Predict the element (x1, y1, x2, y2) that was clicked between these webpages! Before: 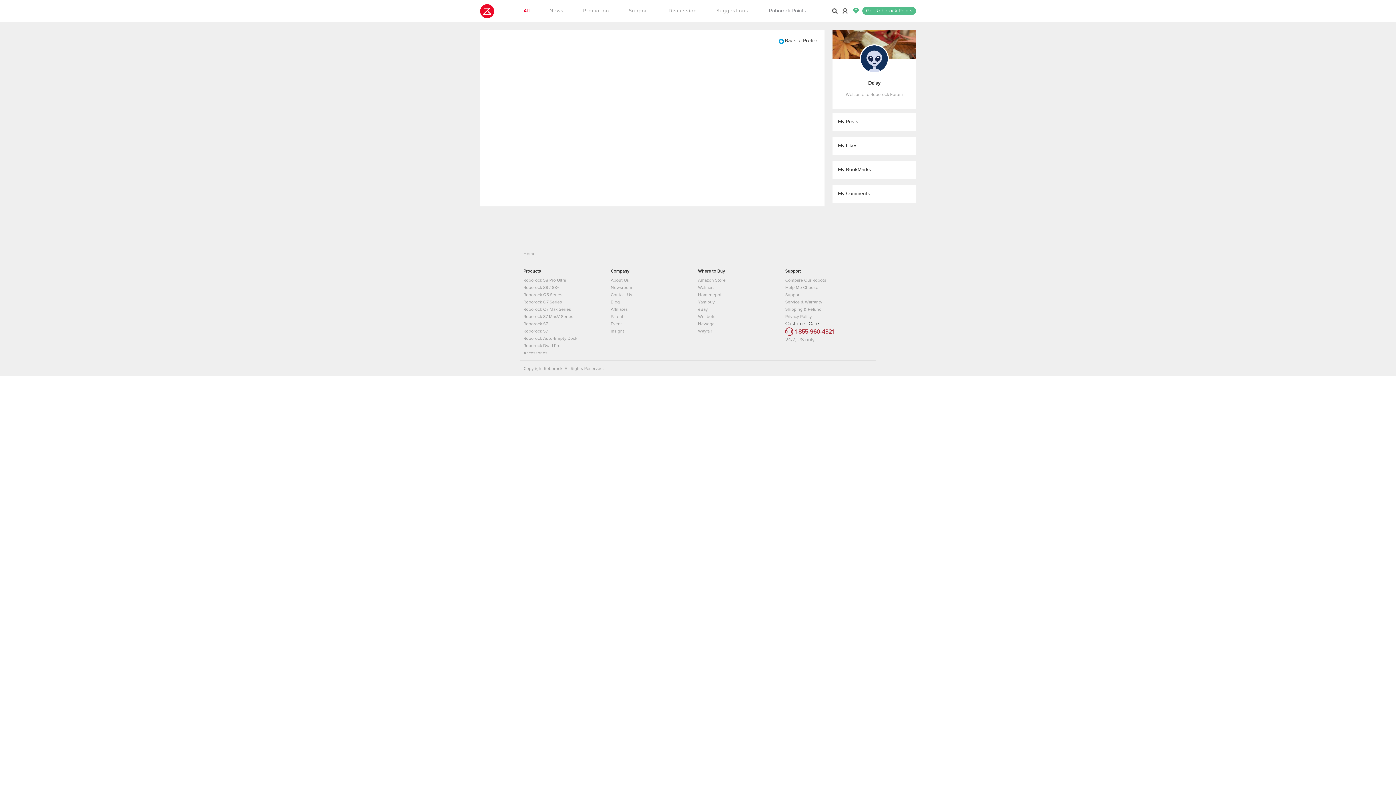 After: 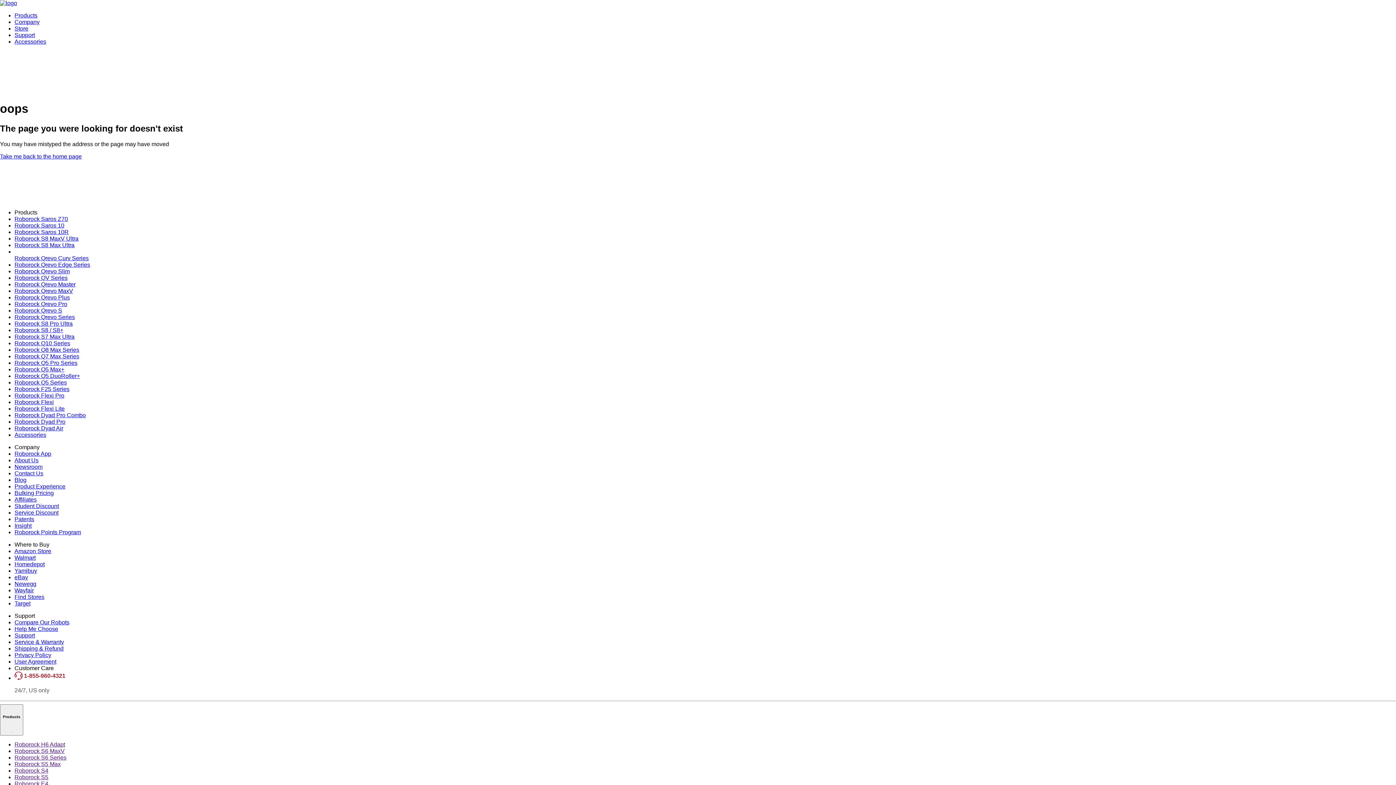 Action: bbox: (785, 300, 822, 304) label: Service & Warranty